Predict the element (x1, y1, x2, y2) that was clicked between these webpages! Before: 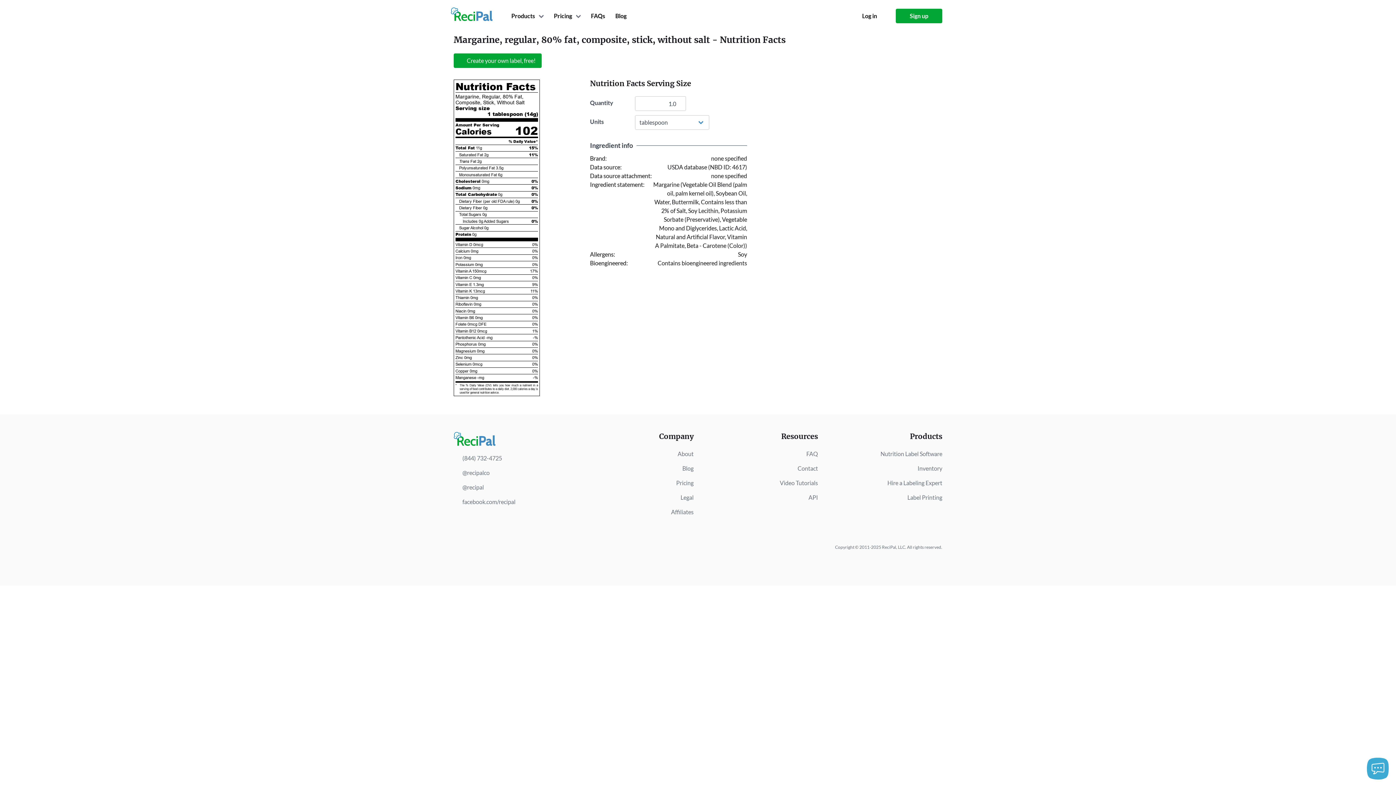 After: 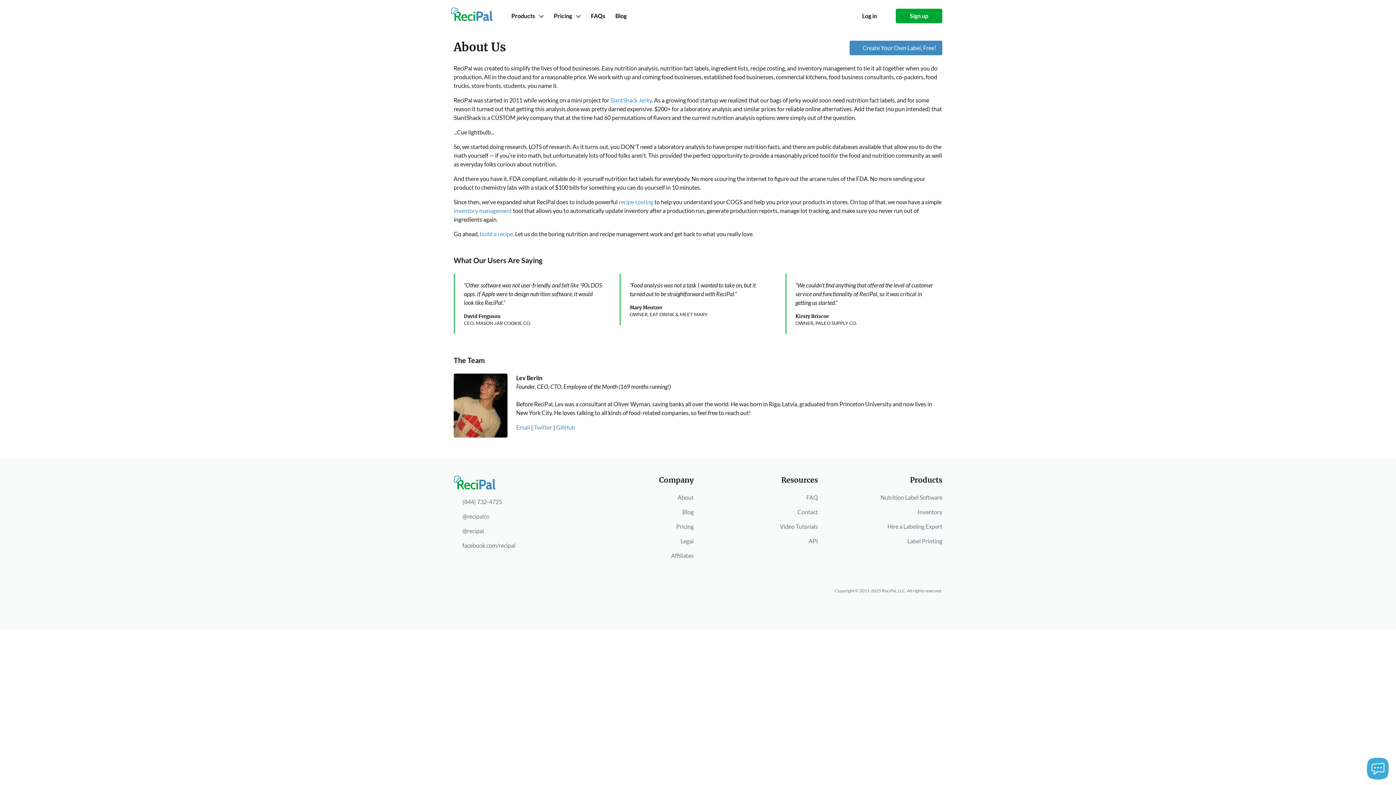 Action: bbox: (677, 450, 693, 457) label: About